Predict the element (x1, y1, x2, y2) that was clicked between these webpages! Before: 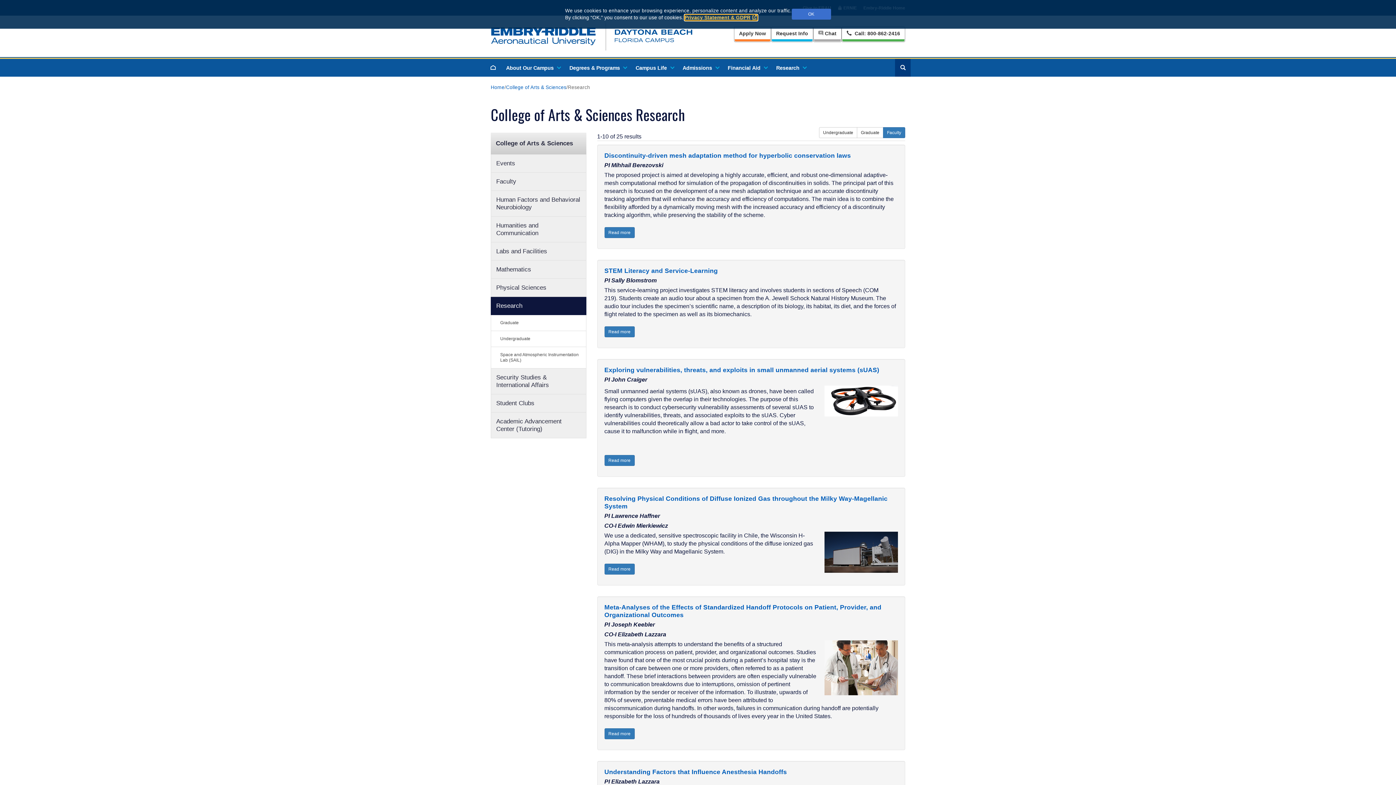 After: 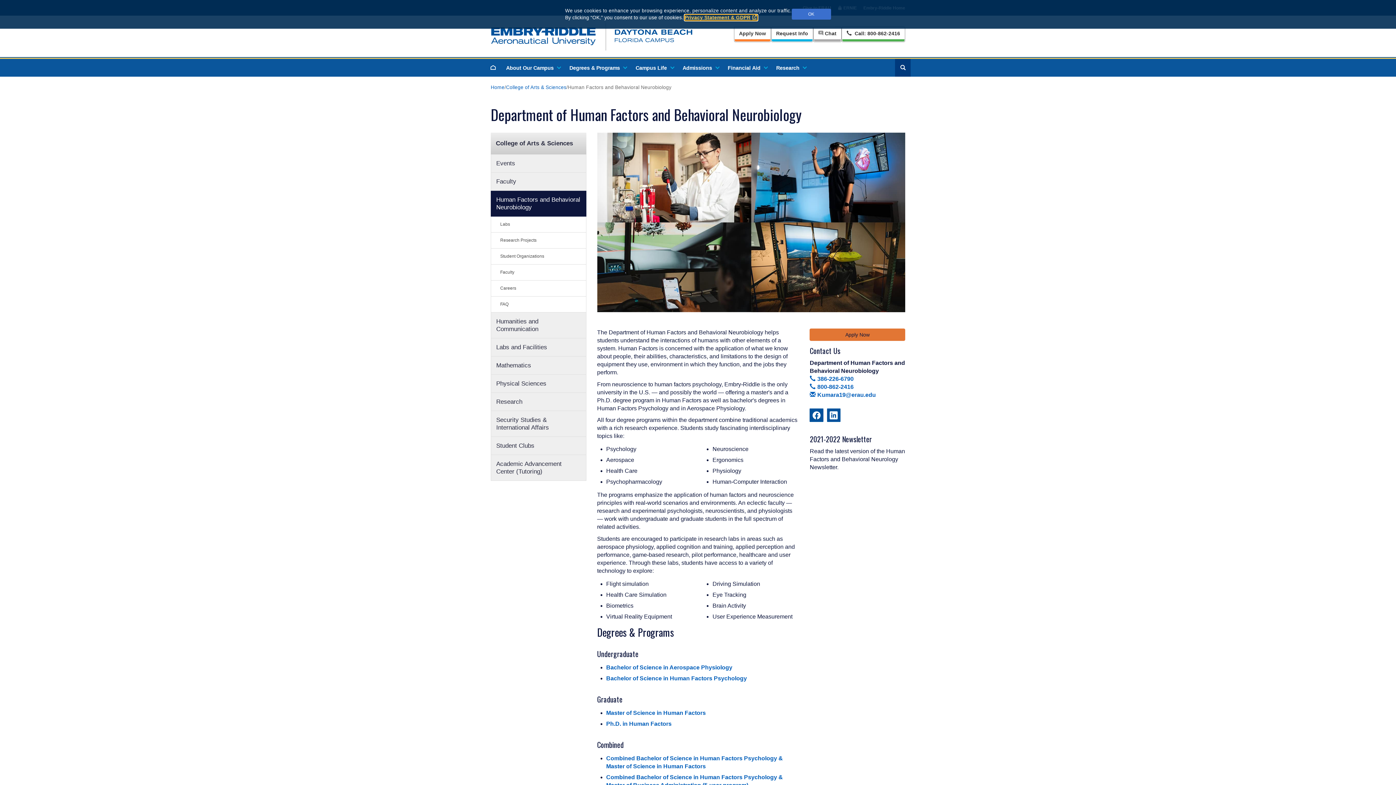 Action: label: Human Factors and Behavioral Neurobiology bbox: (490, 190, 586, 216)